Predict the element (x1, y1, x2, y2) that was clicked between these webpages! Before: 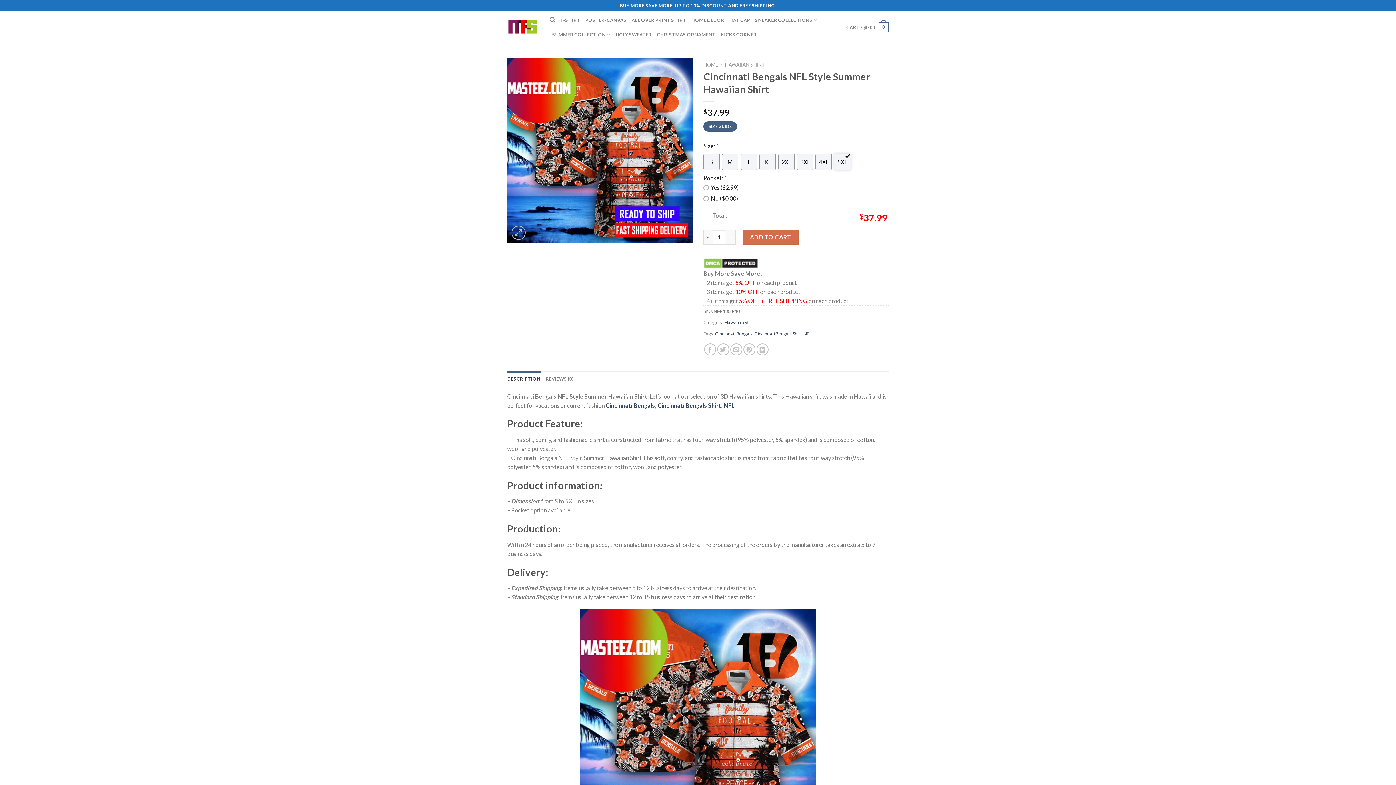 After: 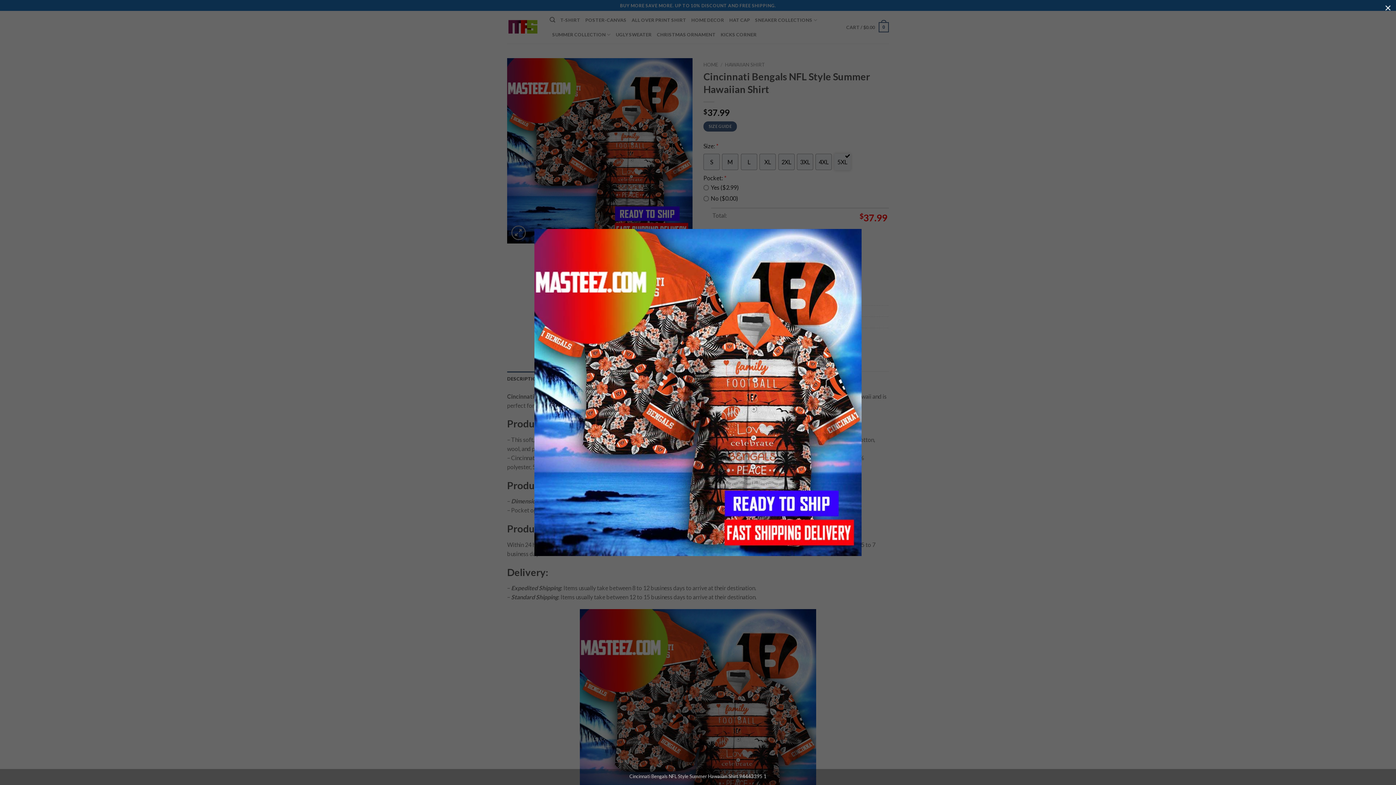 Action: bbox: (507, 146, 692, 153)